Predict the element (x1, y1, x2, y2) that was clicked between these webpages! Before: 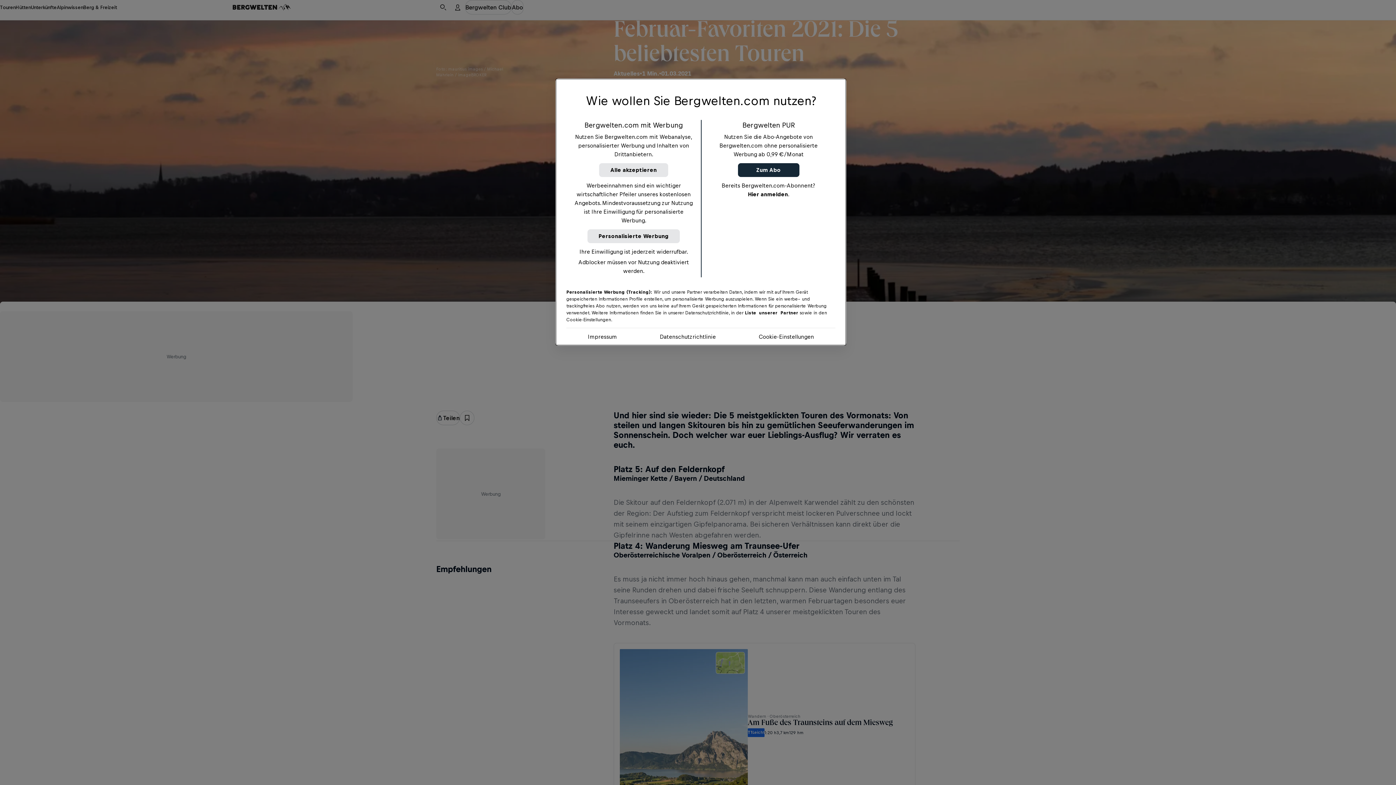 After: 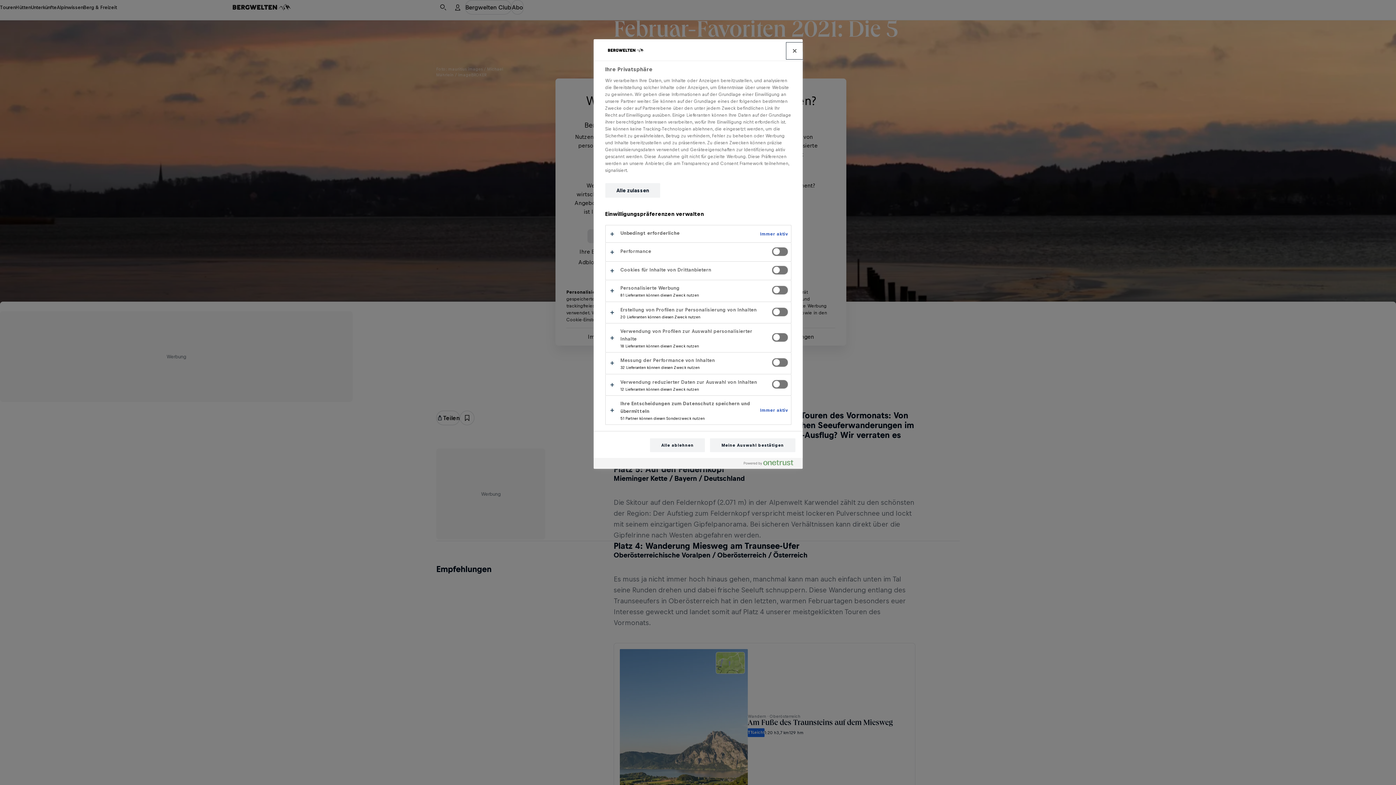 Action: label: Cookie-Einstellungen bbox: (758, 332, 814, 341)